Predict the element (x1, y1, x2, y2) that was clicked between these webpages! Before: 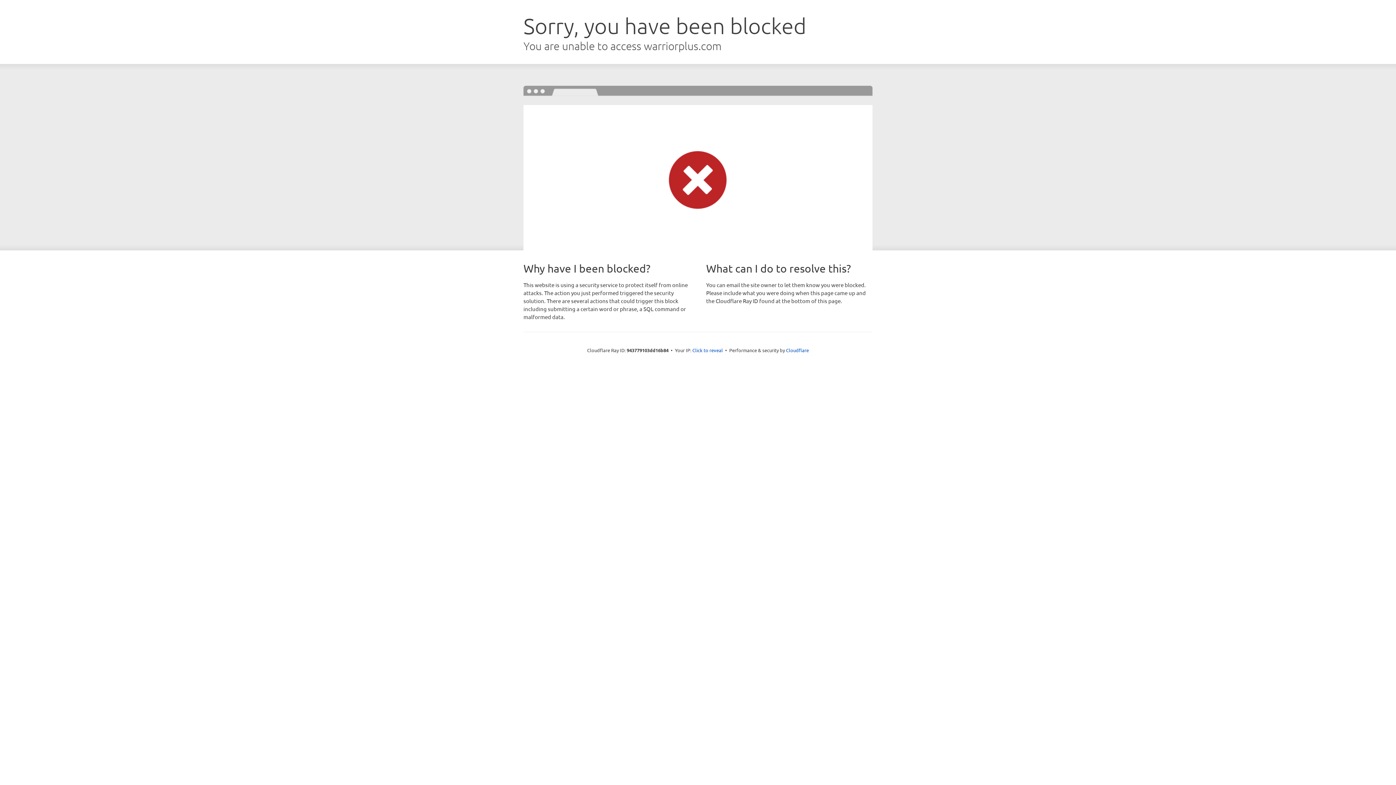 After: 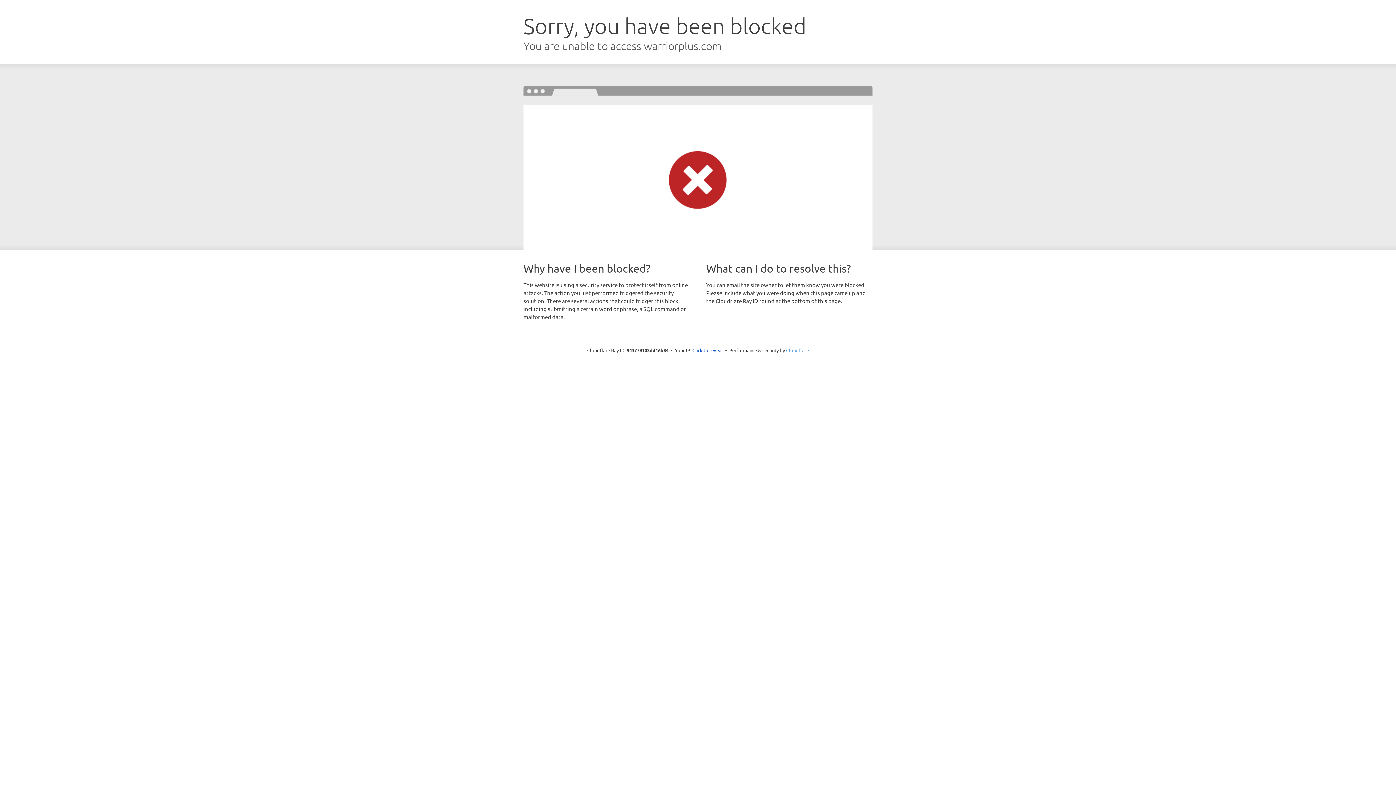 Action: bbox: (786, 347, 809, 353) label: Cloudflare